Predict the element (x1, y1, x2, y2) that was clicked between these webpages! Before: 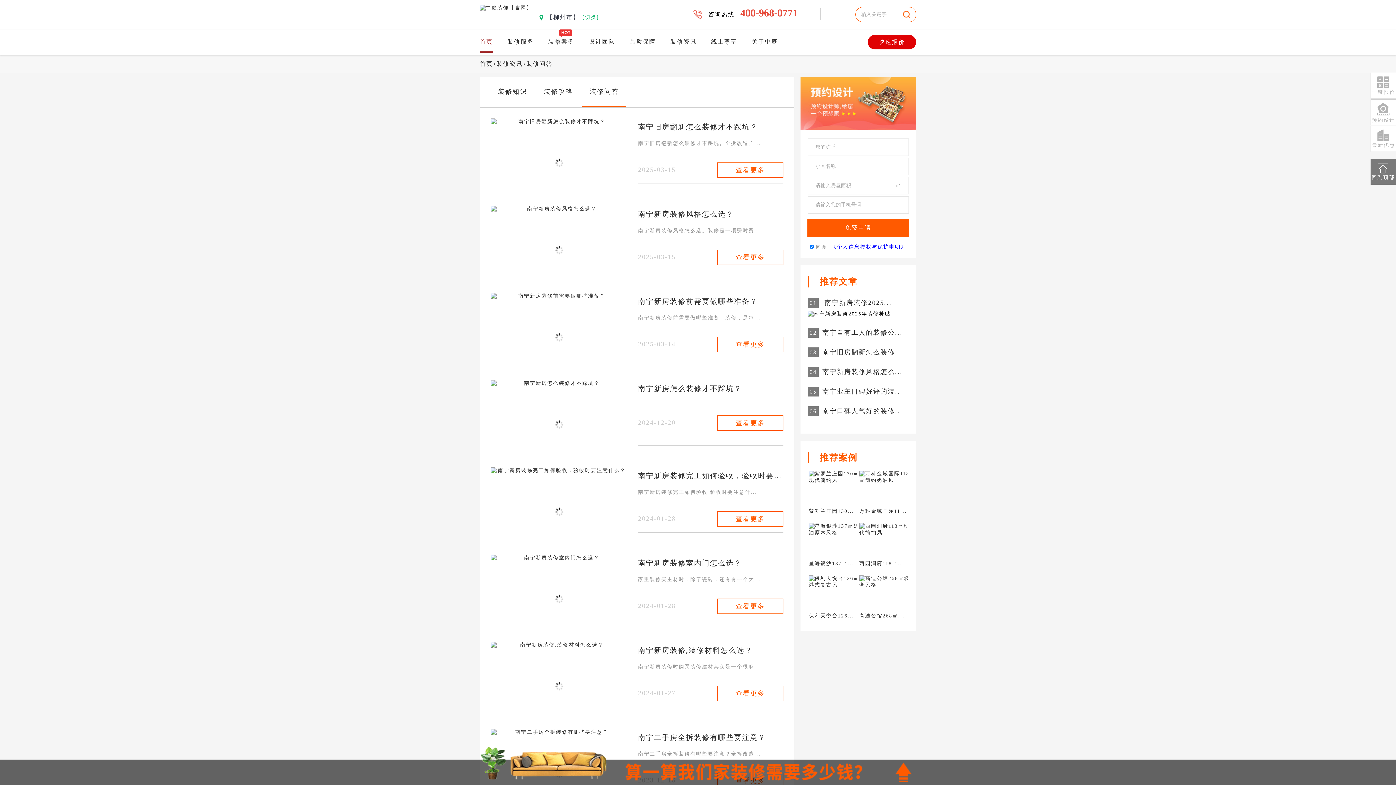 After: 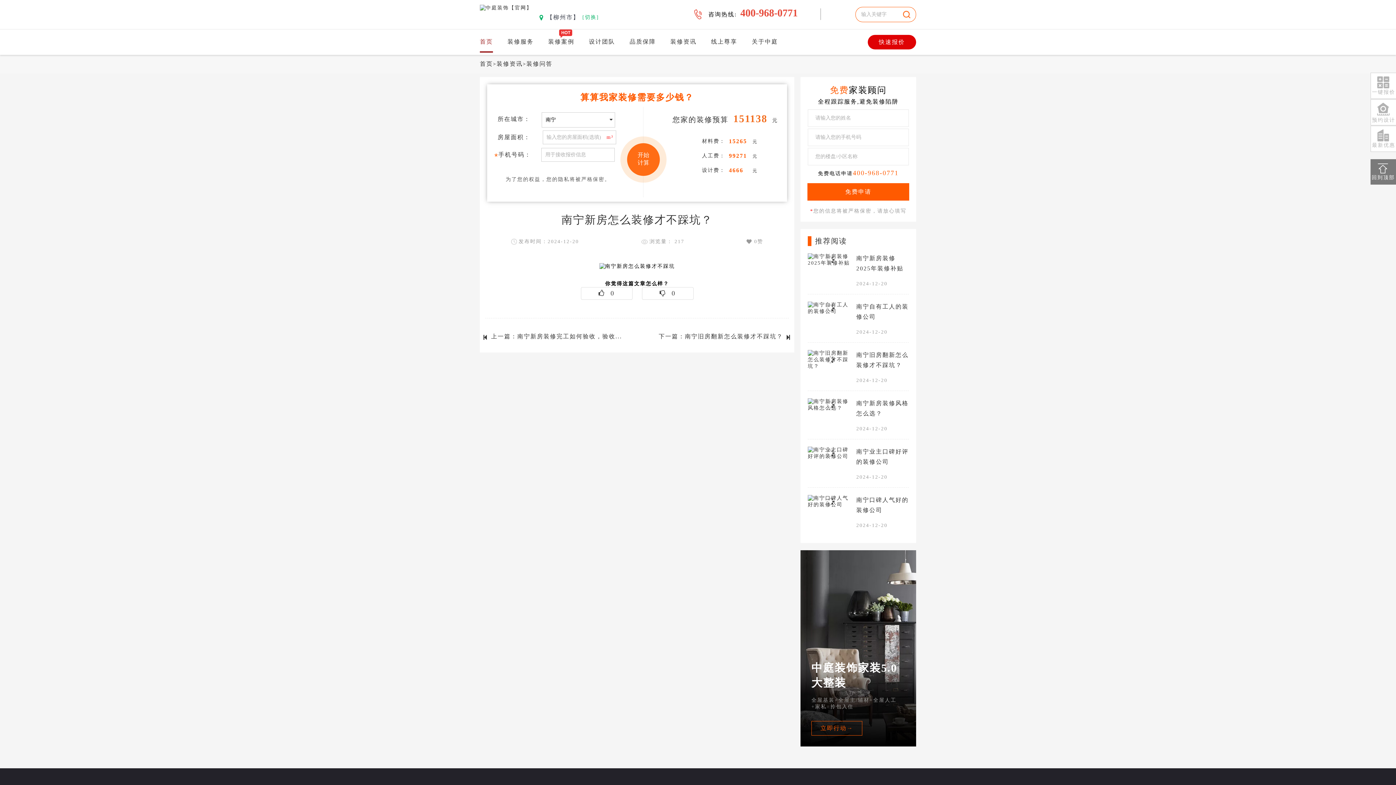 Action: bbox: (490, 380, 627, 469)